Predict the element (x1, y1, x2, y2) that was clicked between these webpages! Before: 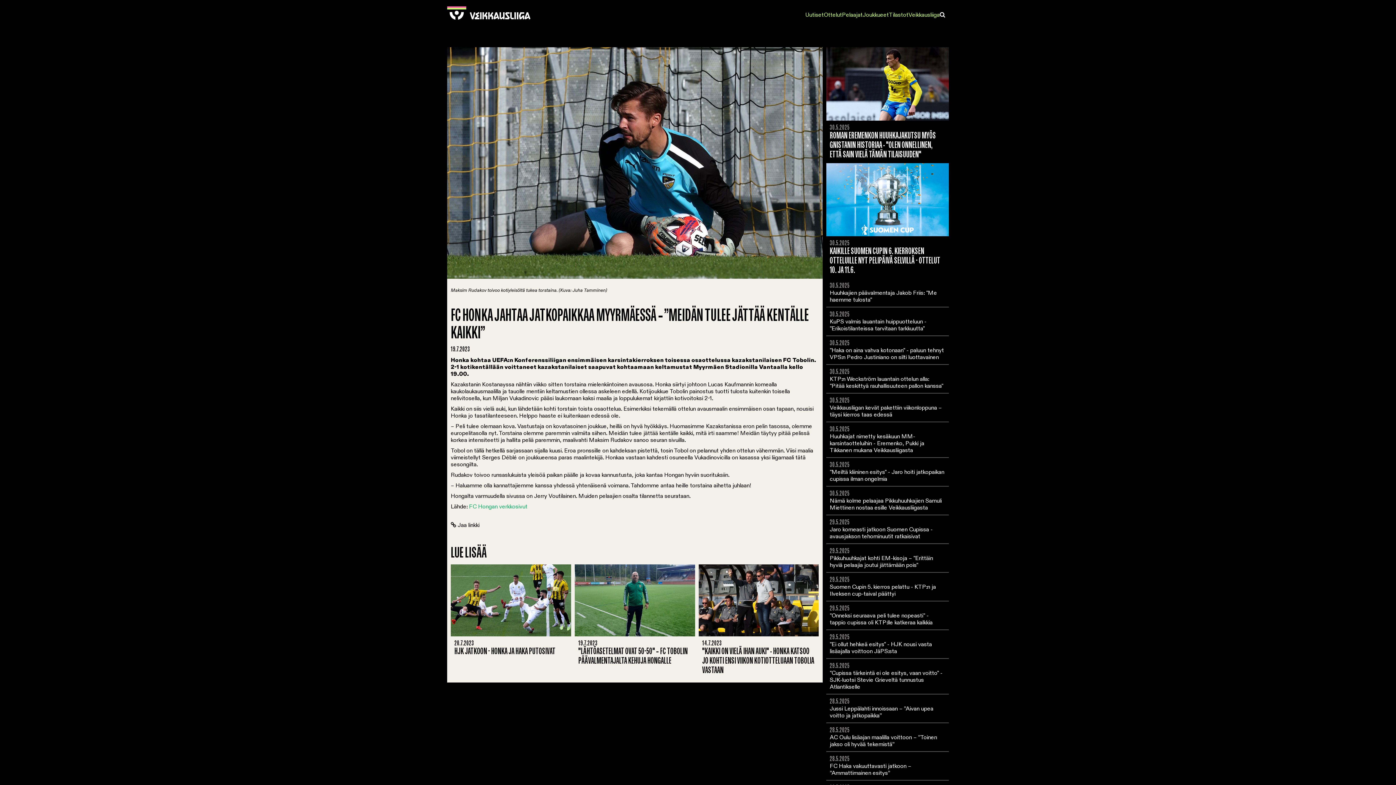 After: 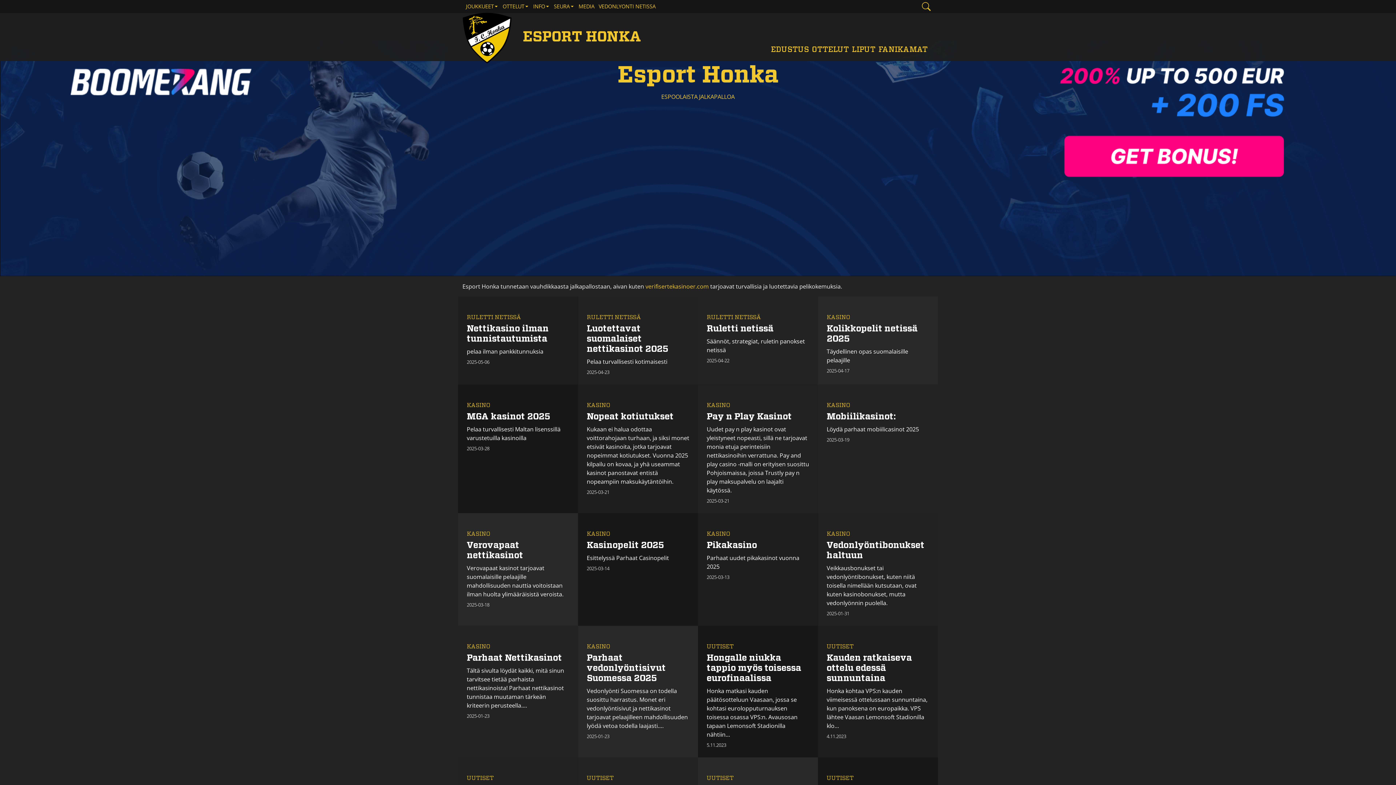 Action: bbox: (469, 503, 527, 510) label: FC Hongan verkkosivut